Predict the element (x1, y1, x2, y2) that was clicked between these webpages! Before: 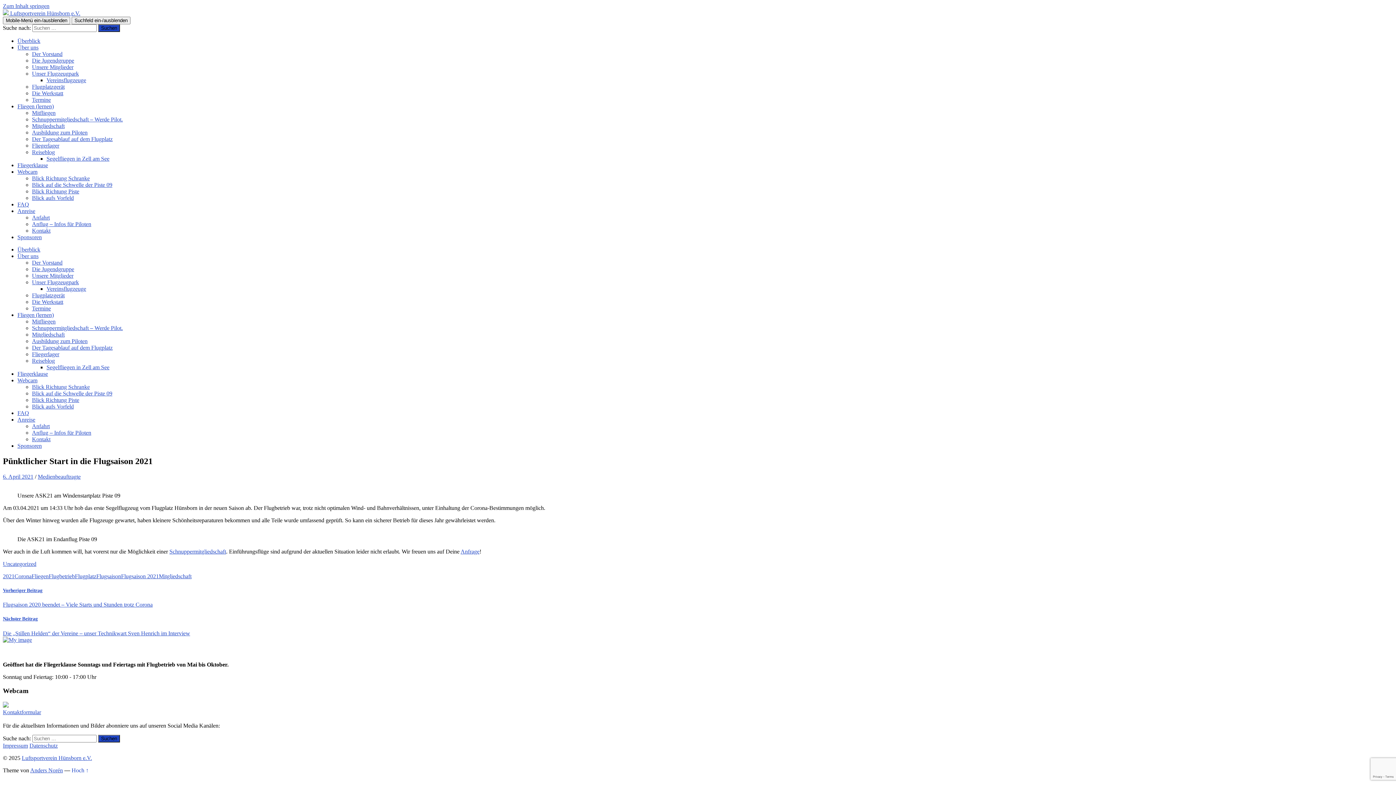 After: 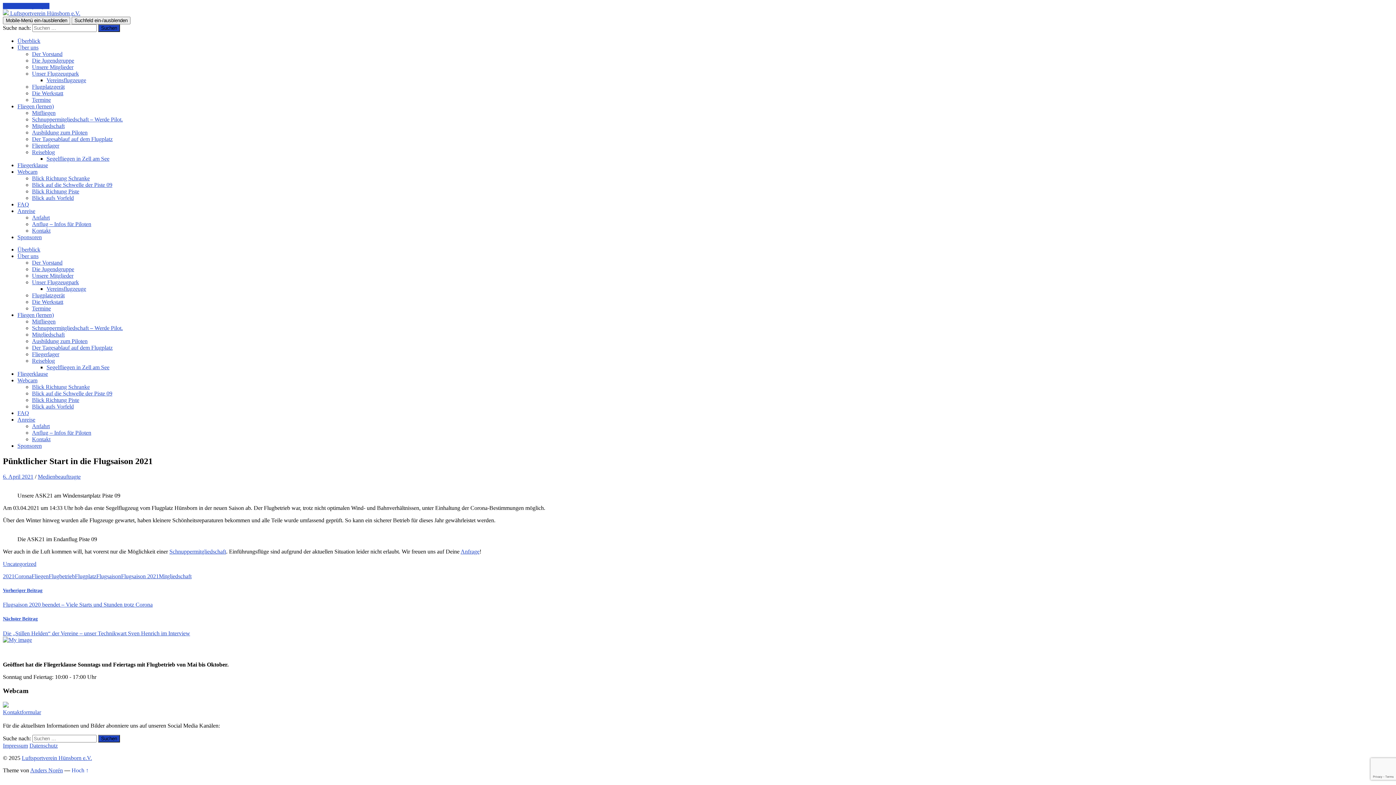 Action: label: Zum Inhalt springen bbox: (2, 2, 49, 9)